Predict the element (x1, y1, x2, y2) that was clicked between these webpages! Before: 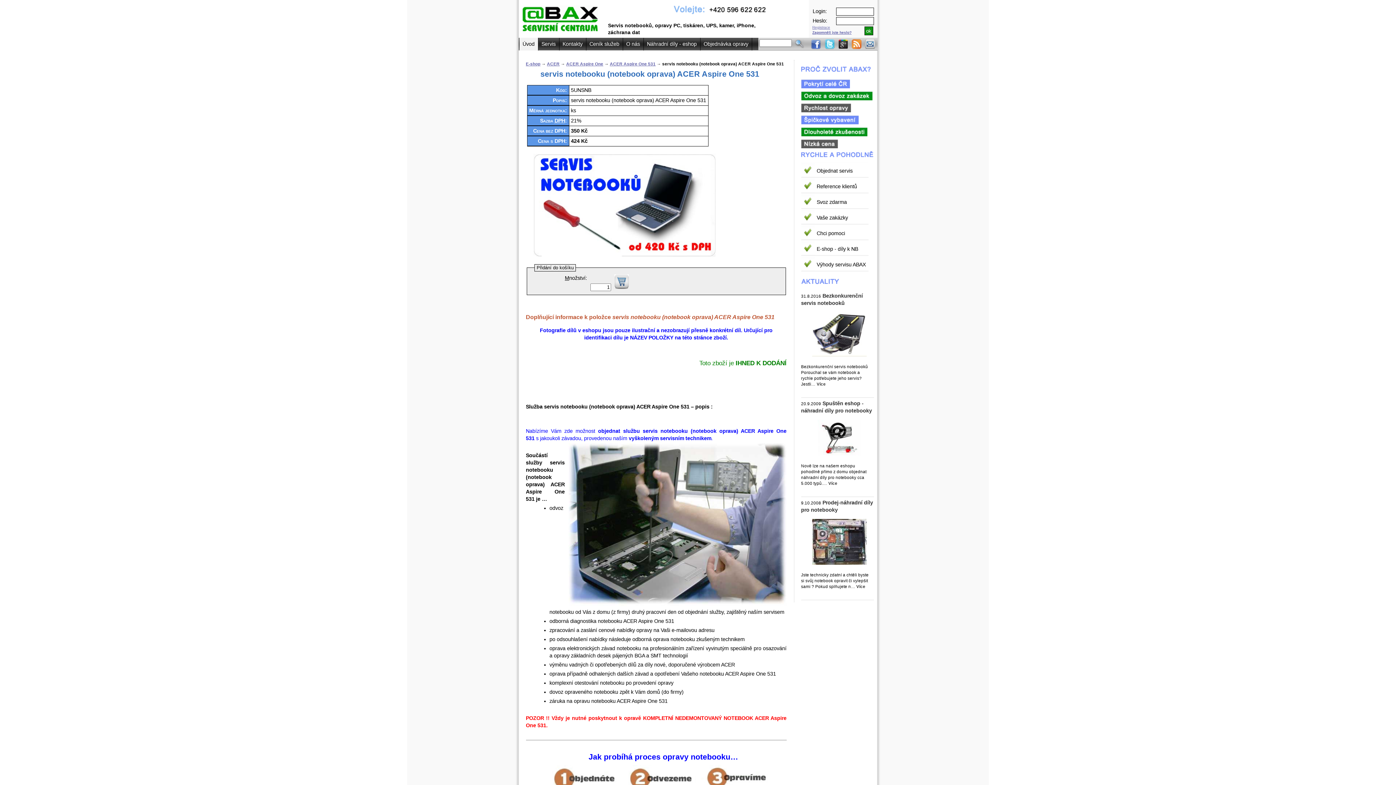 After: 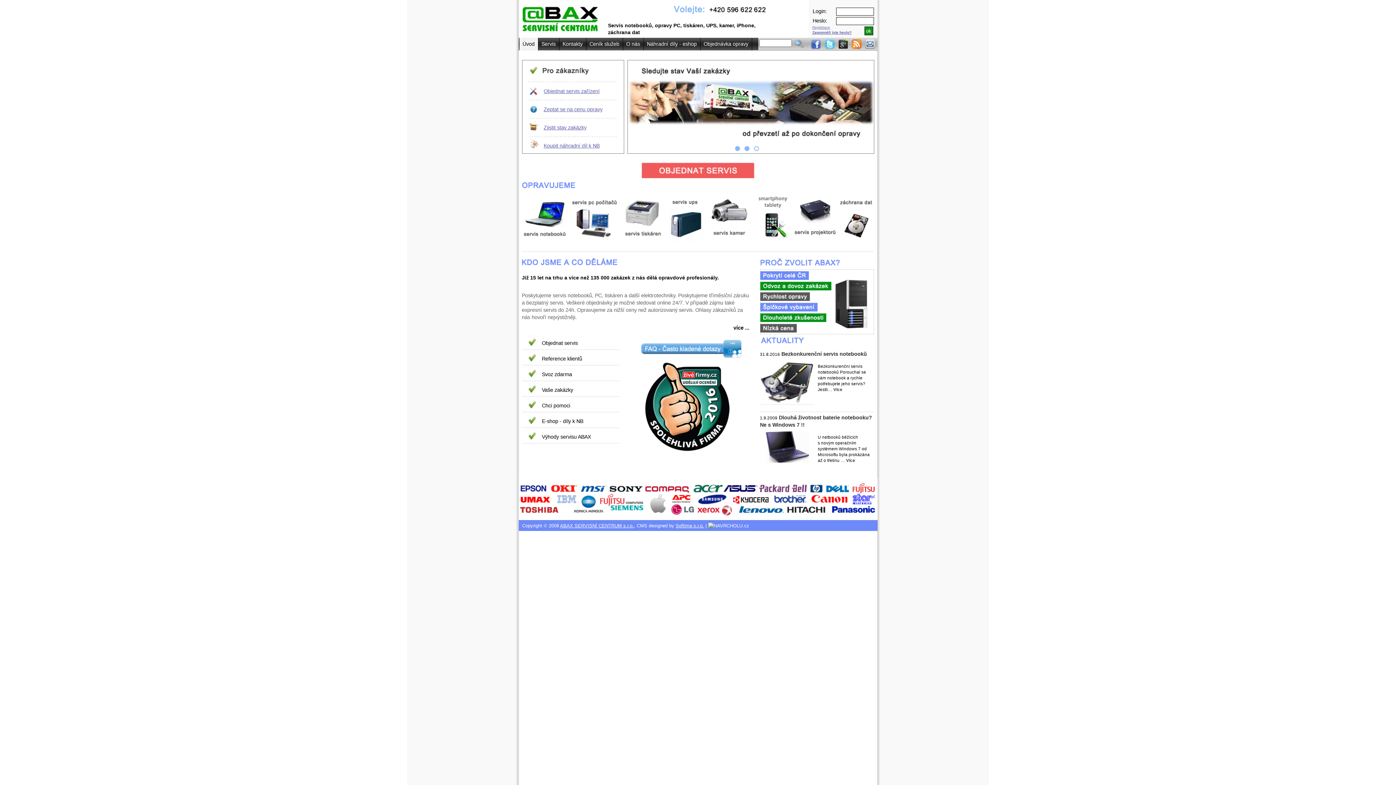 Action: bbox: (522, 41, 534, 46) label: Úvod